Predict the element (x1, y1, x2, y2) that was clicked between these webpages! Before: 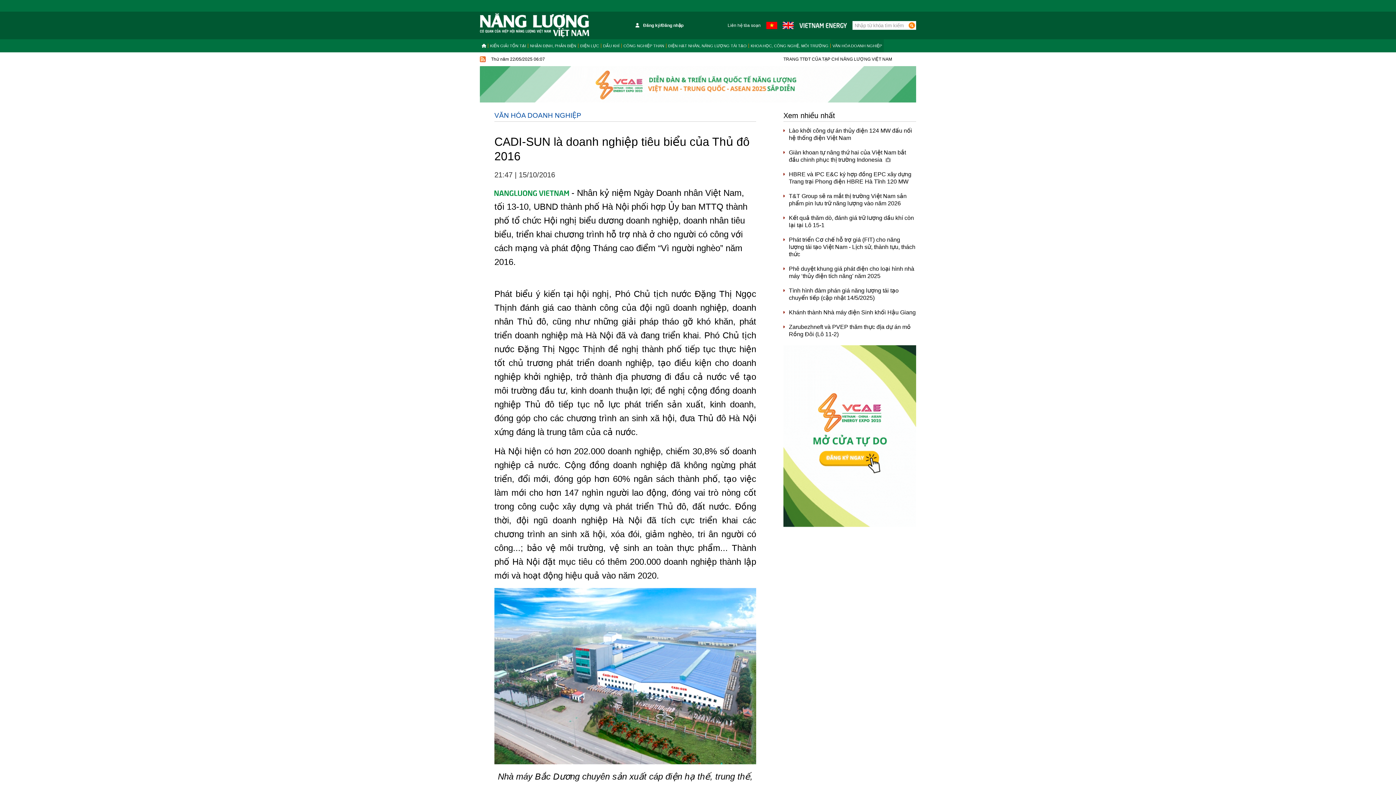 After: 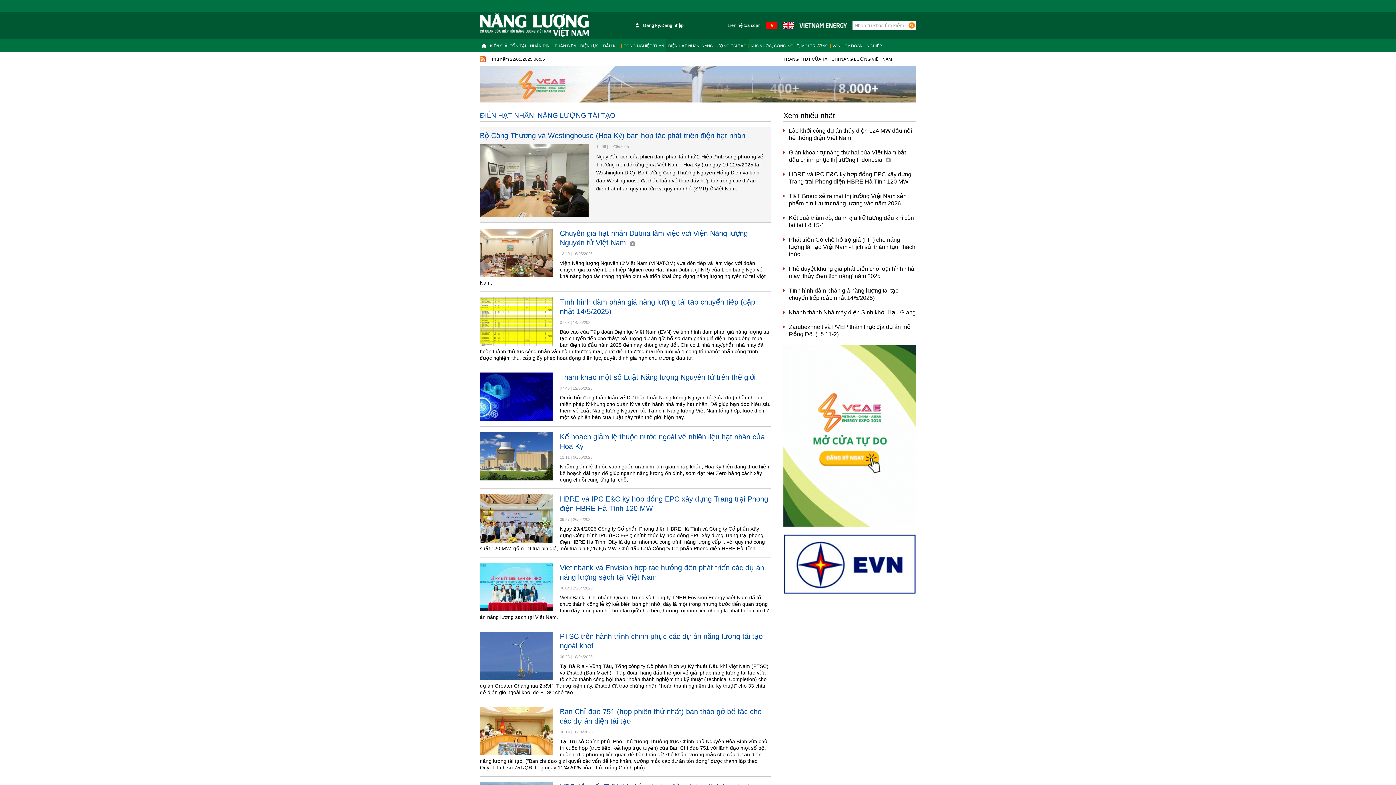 Action: label: ĐIỆN HẠT NHÂN, NĂNG LƯỢNG TÁI TẠO bbox: (666, 43, 748, 48)